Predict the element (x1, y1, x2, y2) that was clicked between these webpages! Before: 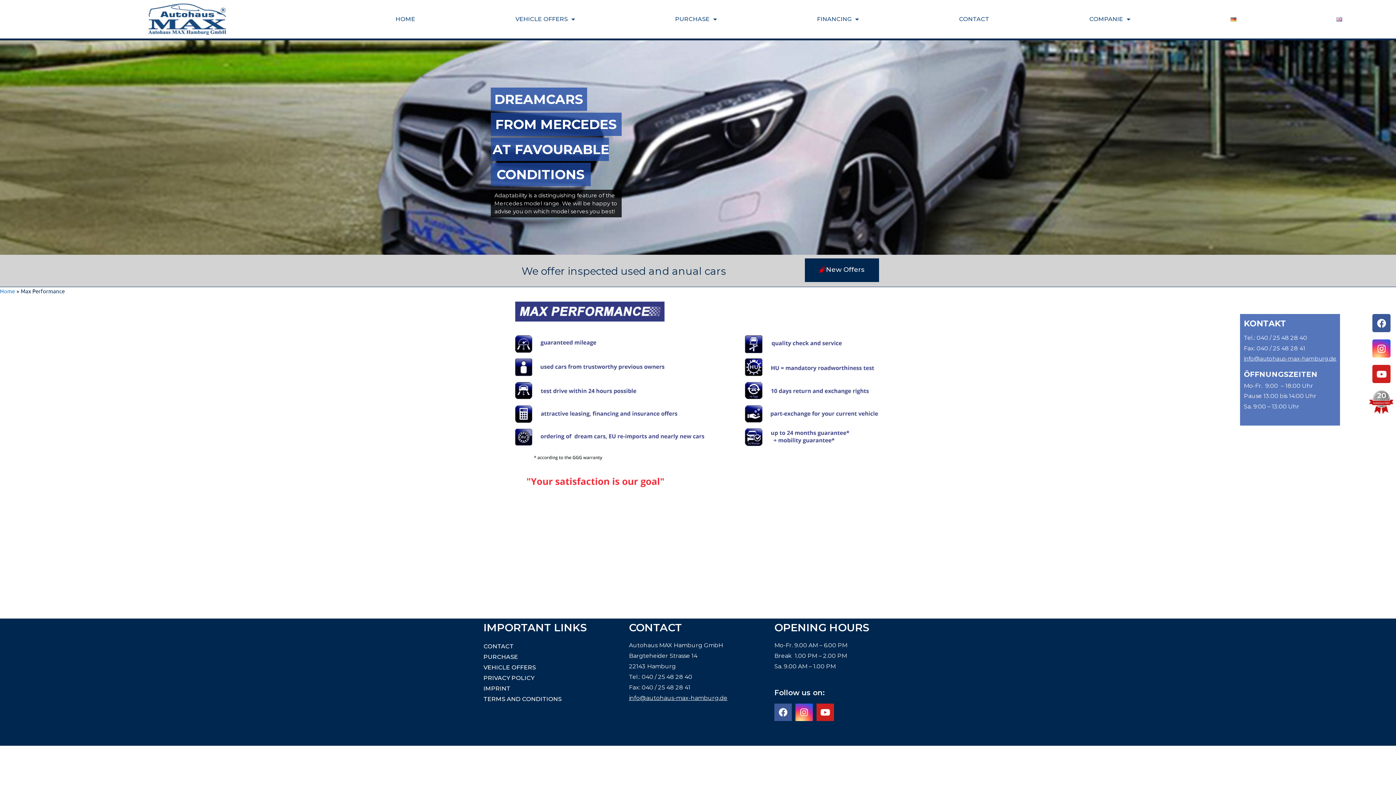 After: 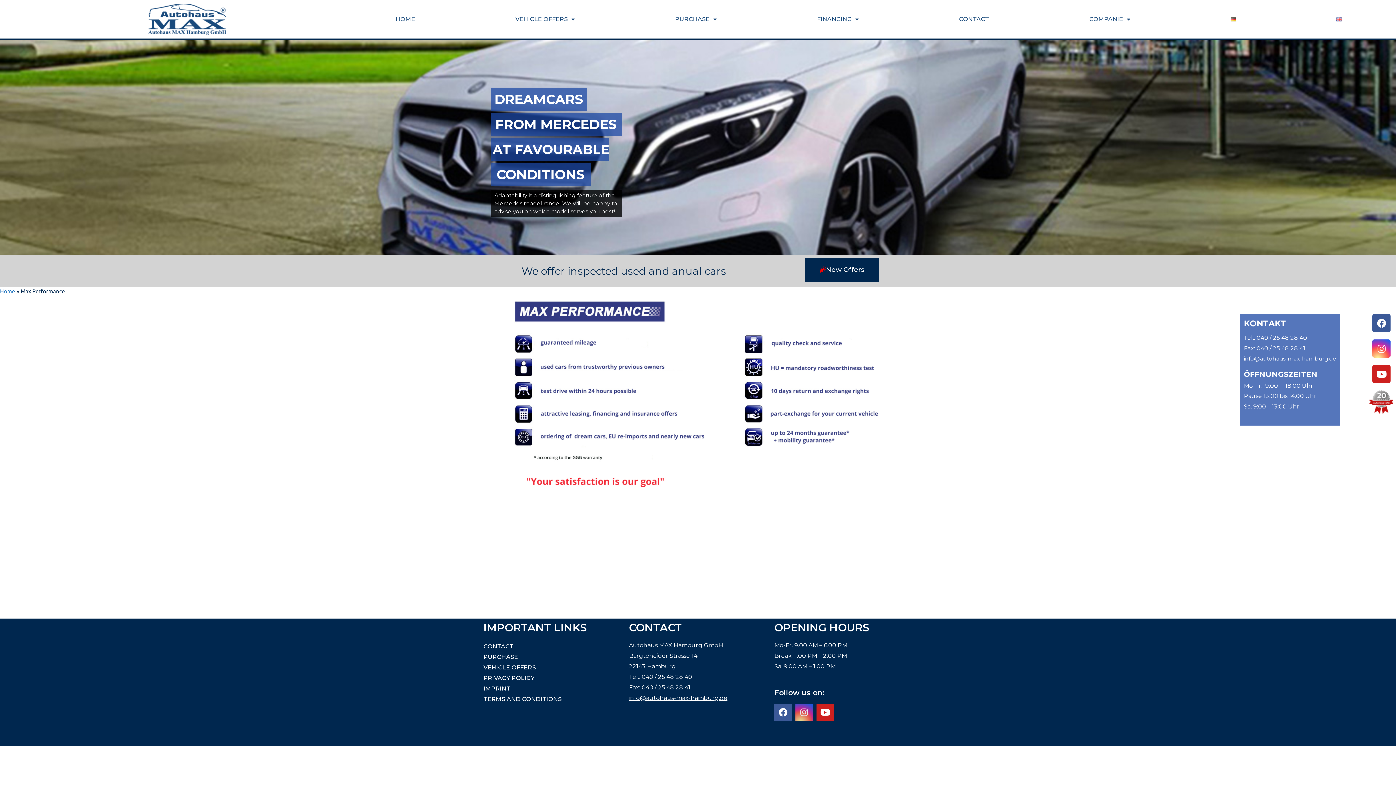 Action: bbox: (795, 703, 813, 721) label: Instagram